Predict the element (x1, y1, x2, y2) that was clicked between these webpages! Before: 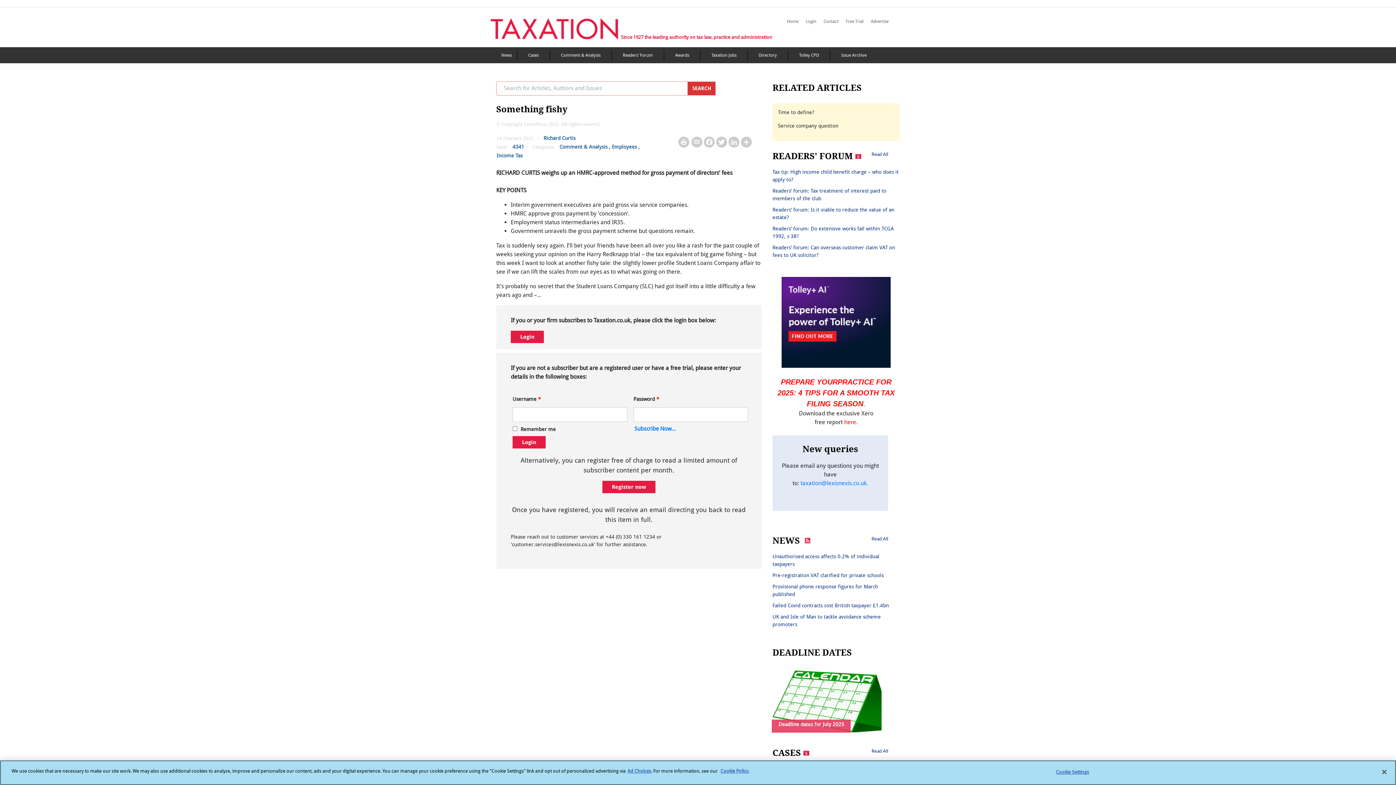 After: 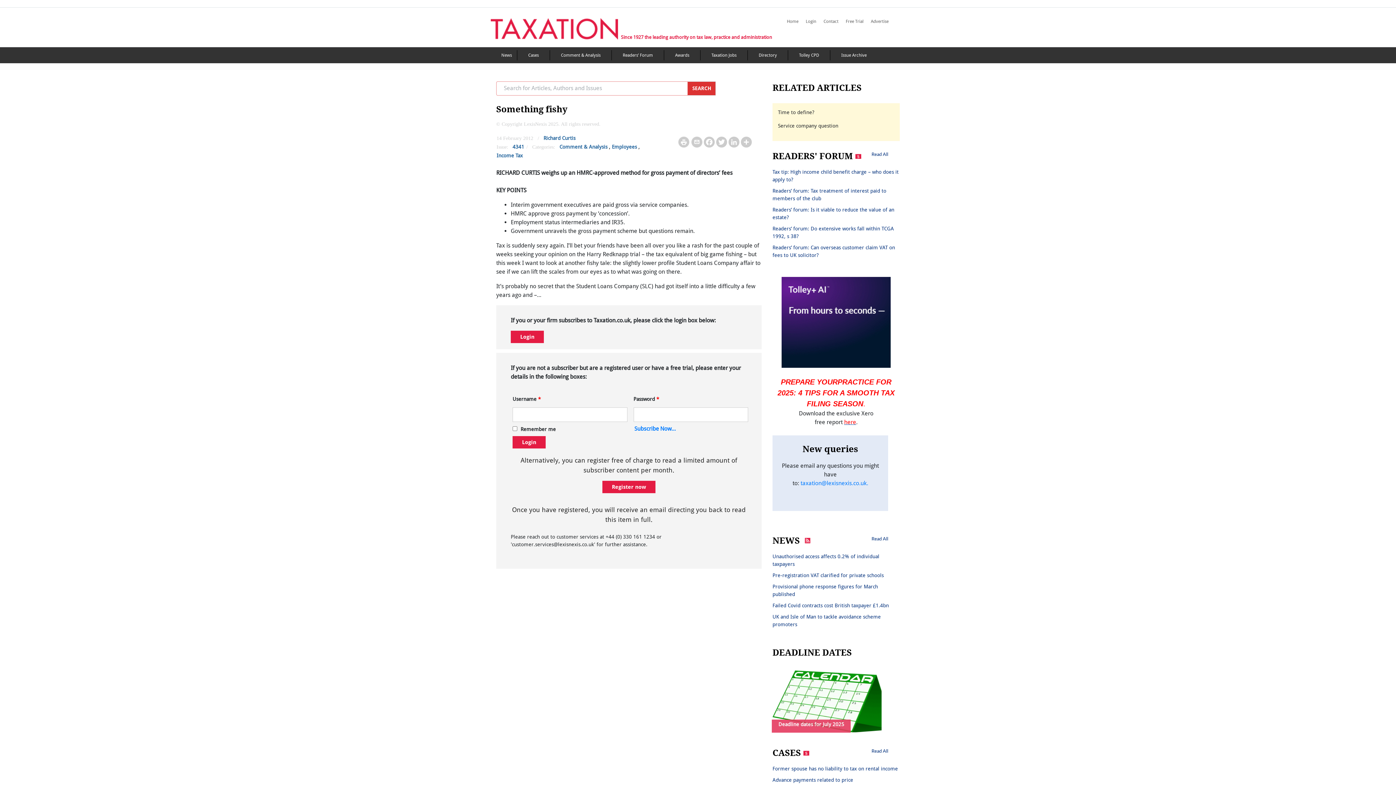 Action: label: here bbox: (844, 438, 856, 445)